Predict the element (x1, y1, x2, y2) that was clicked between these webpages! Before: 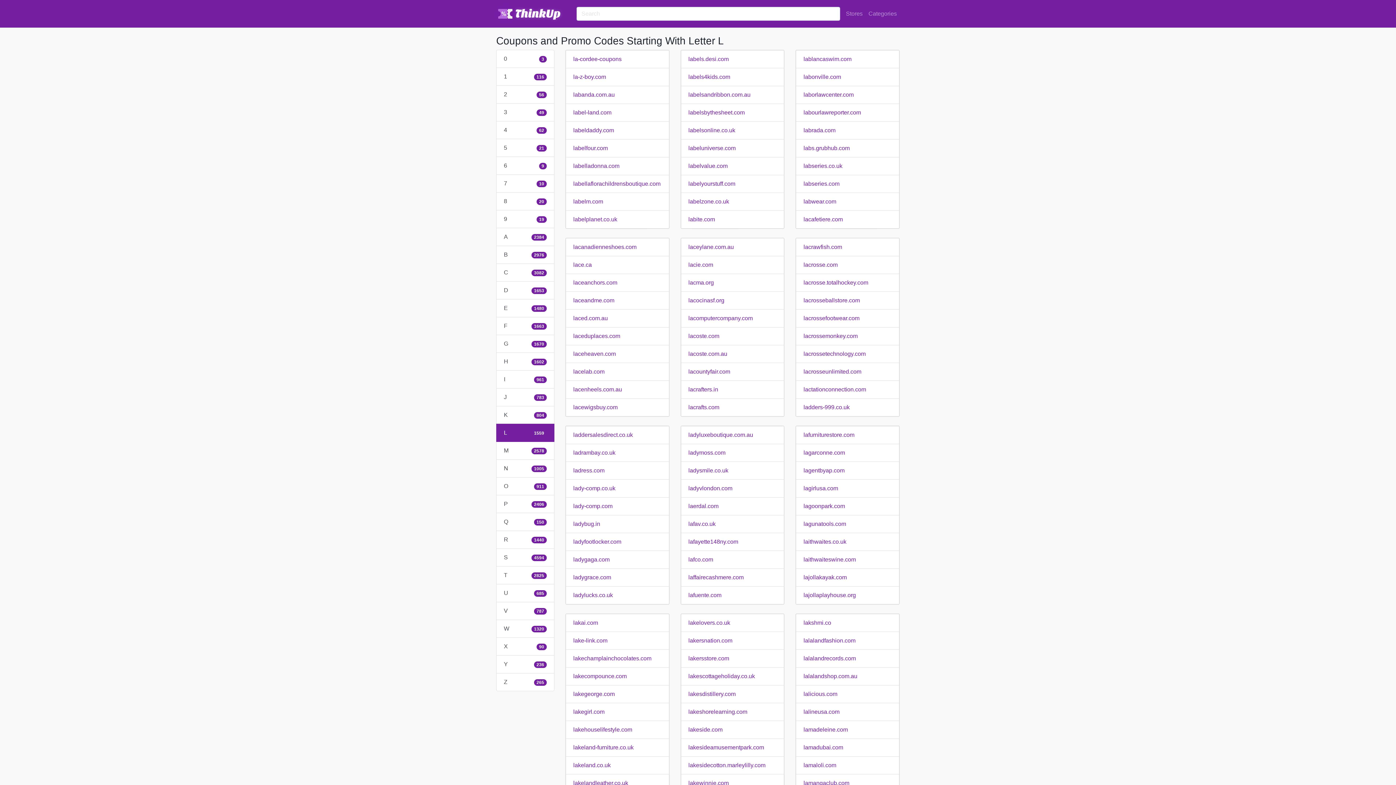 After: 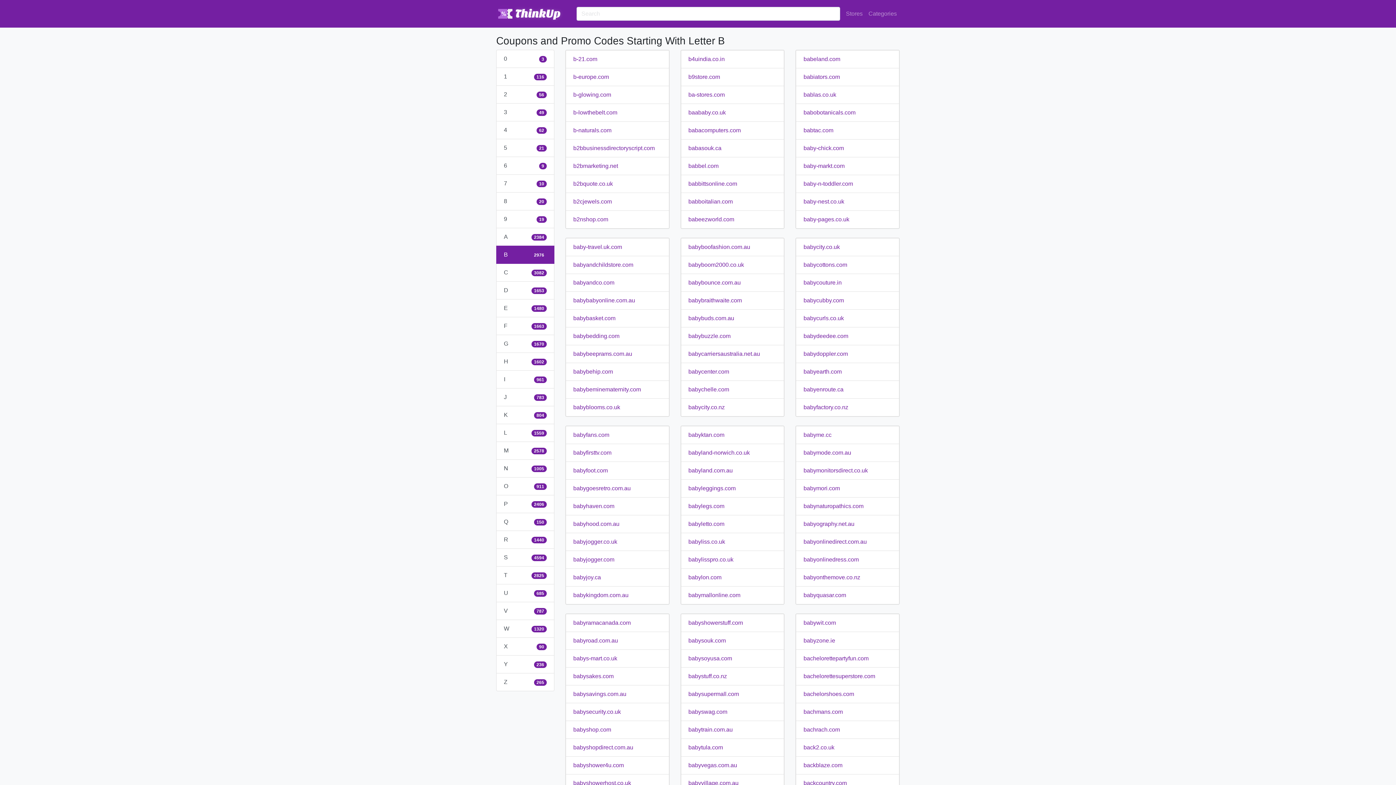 Action: label: B
2976 bbox: (496, 246, 554, 264)